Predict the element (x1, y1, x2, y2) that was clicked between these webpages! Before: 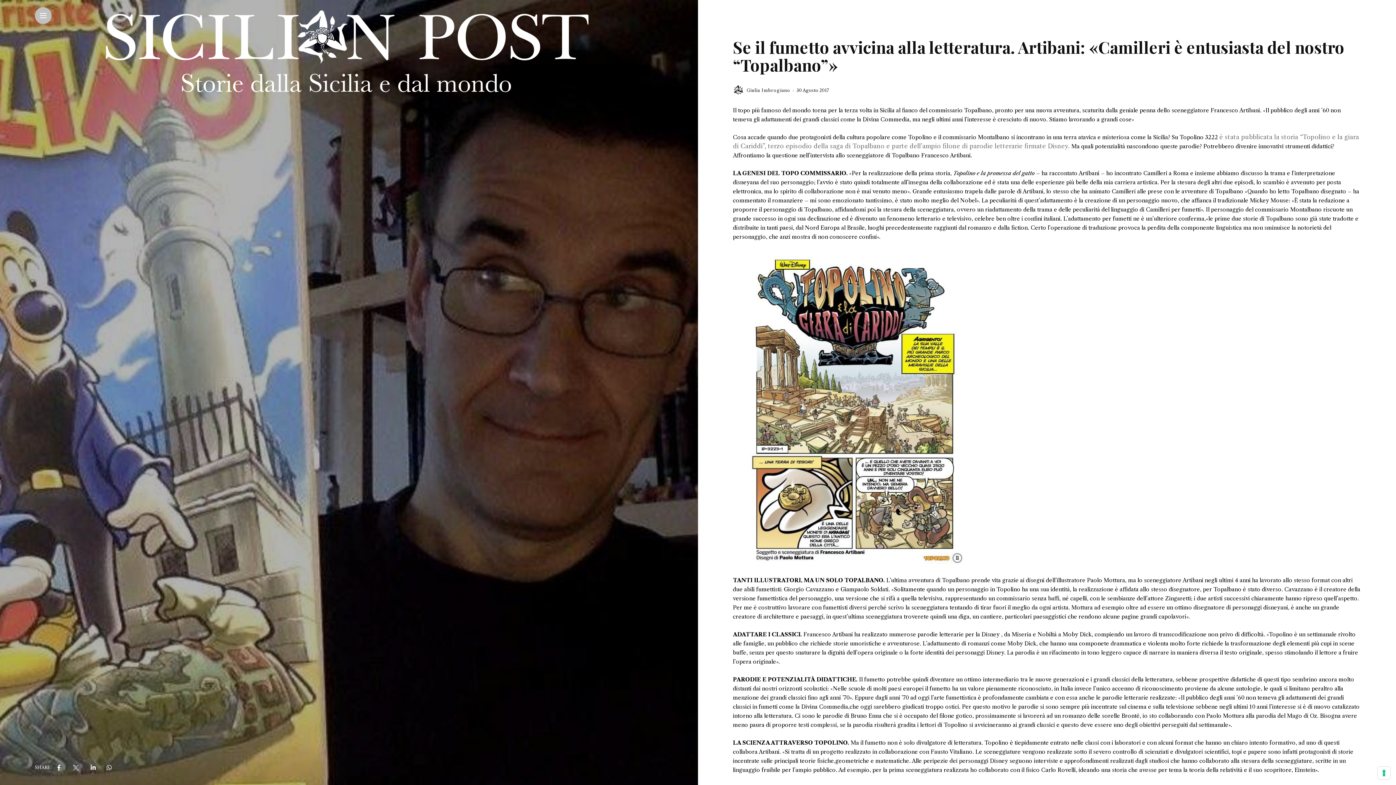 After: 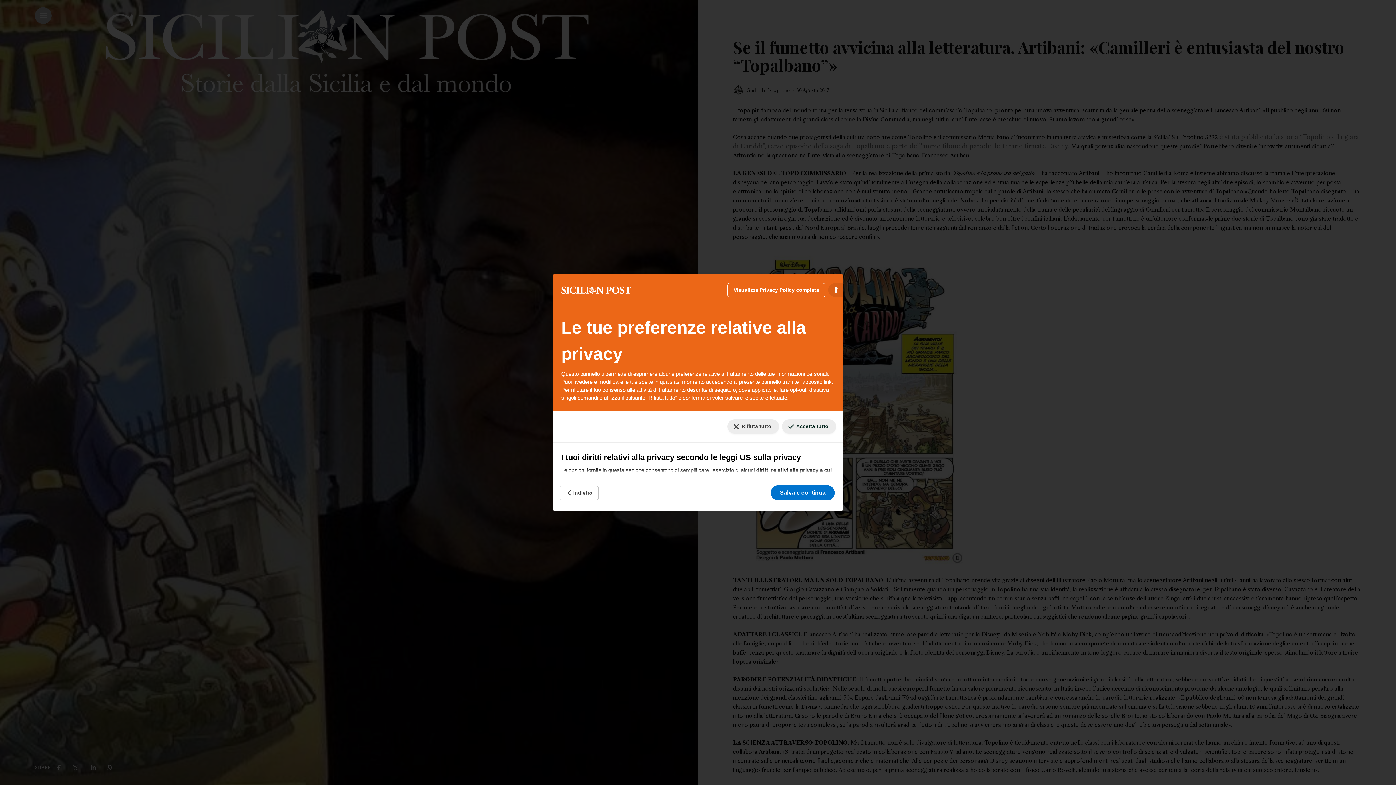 Action: bbox: (1378, 767, 1390, 779) label: Le tue preferenze relative al consenso per le tecnologie di tracciamento